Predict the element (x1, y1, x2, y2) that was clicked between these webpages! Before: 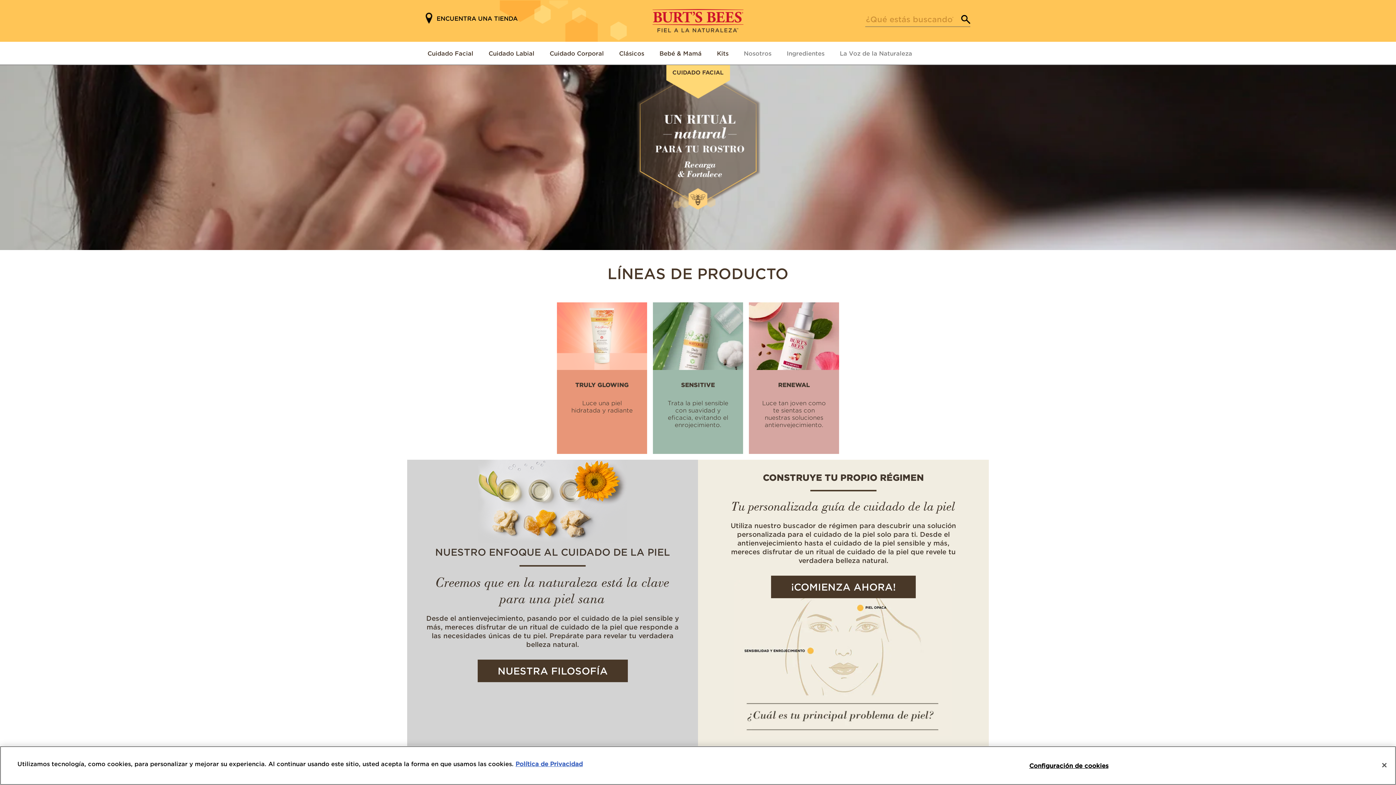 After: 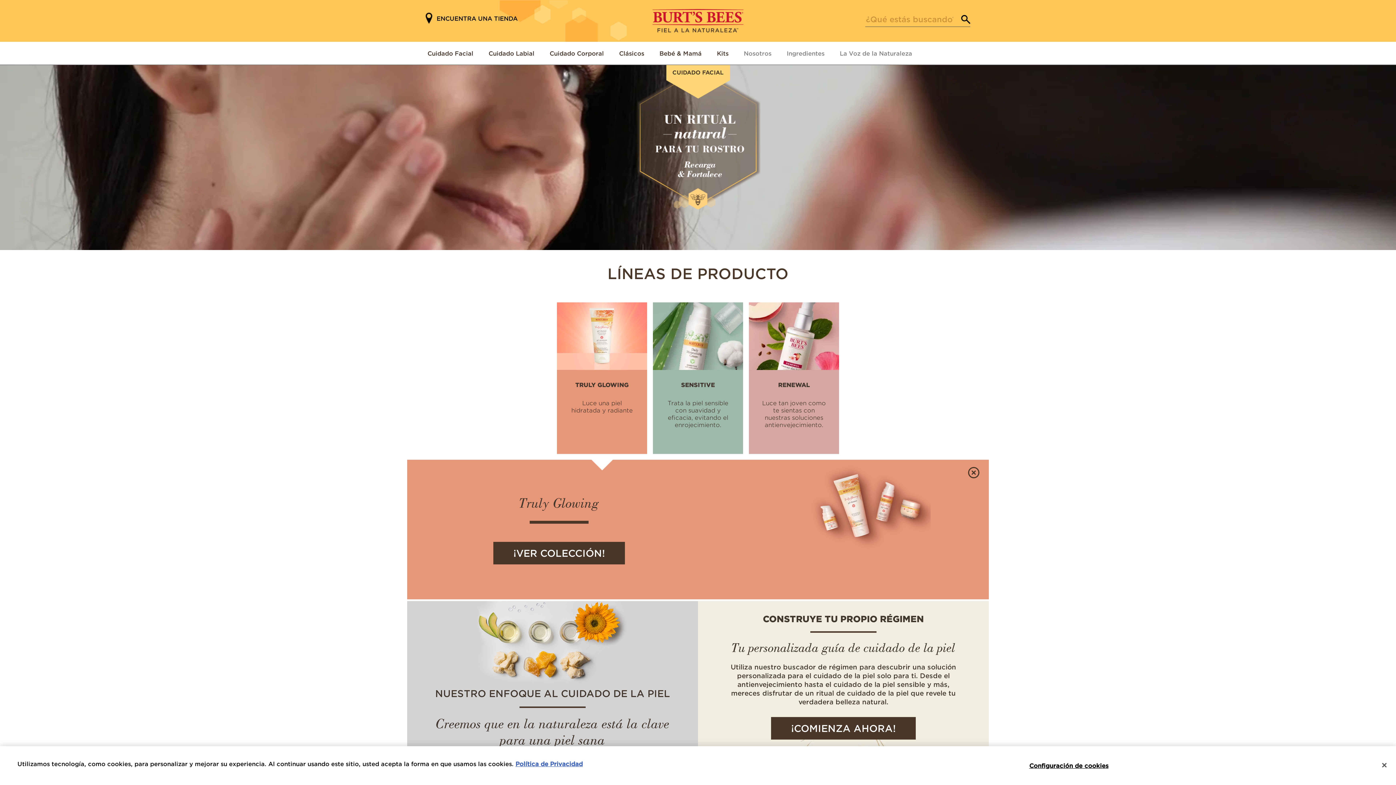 Action: bbox: (557, 302, 647, 453) label: TRULY GLOWING
Luce una piel hidratada y radiante